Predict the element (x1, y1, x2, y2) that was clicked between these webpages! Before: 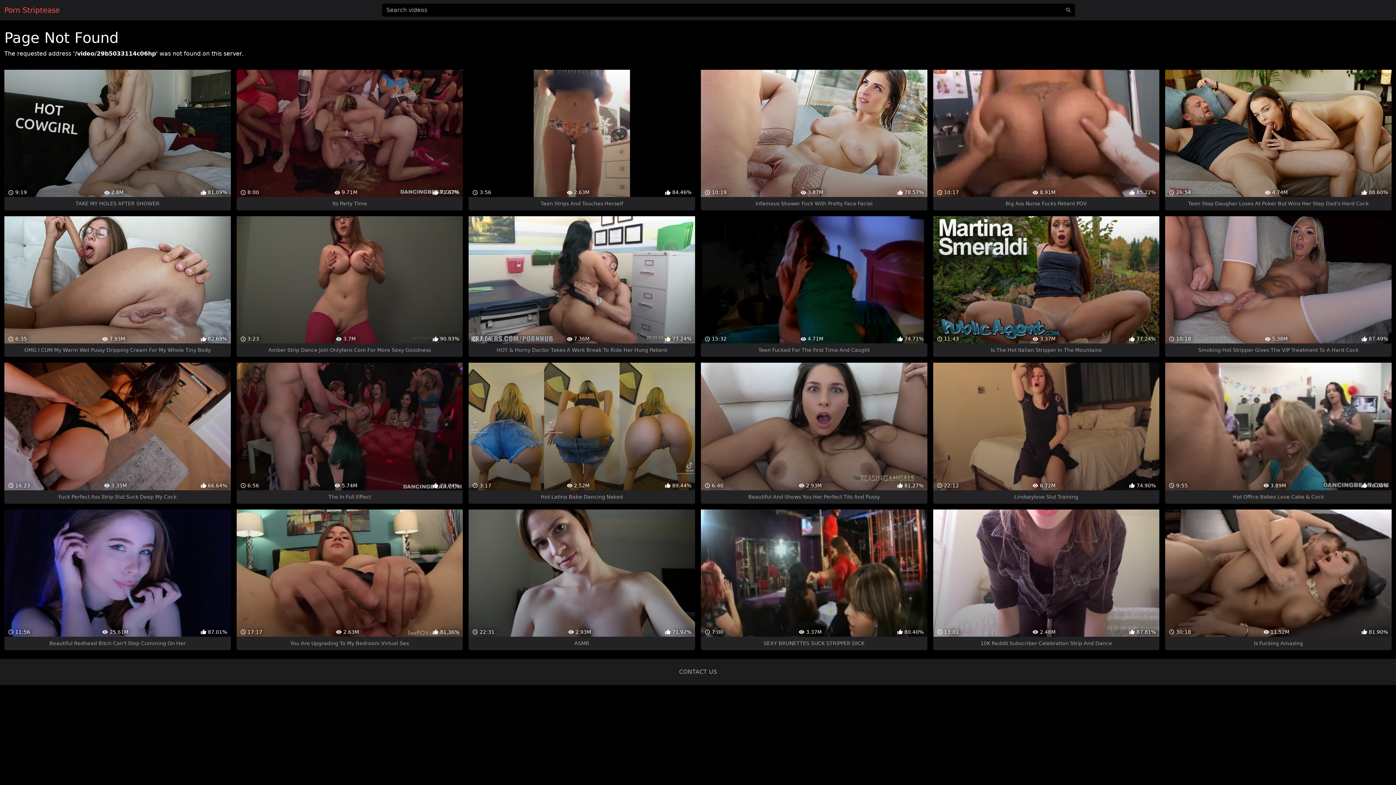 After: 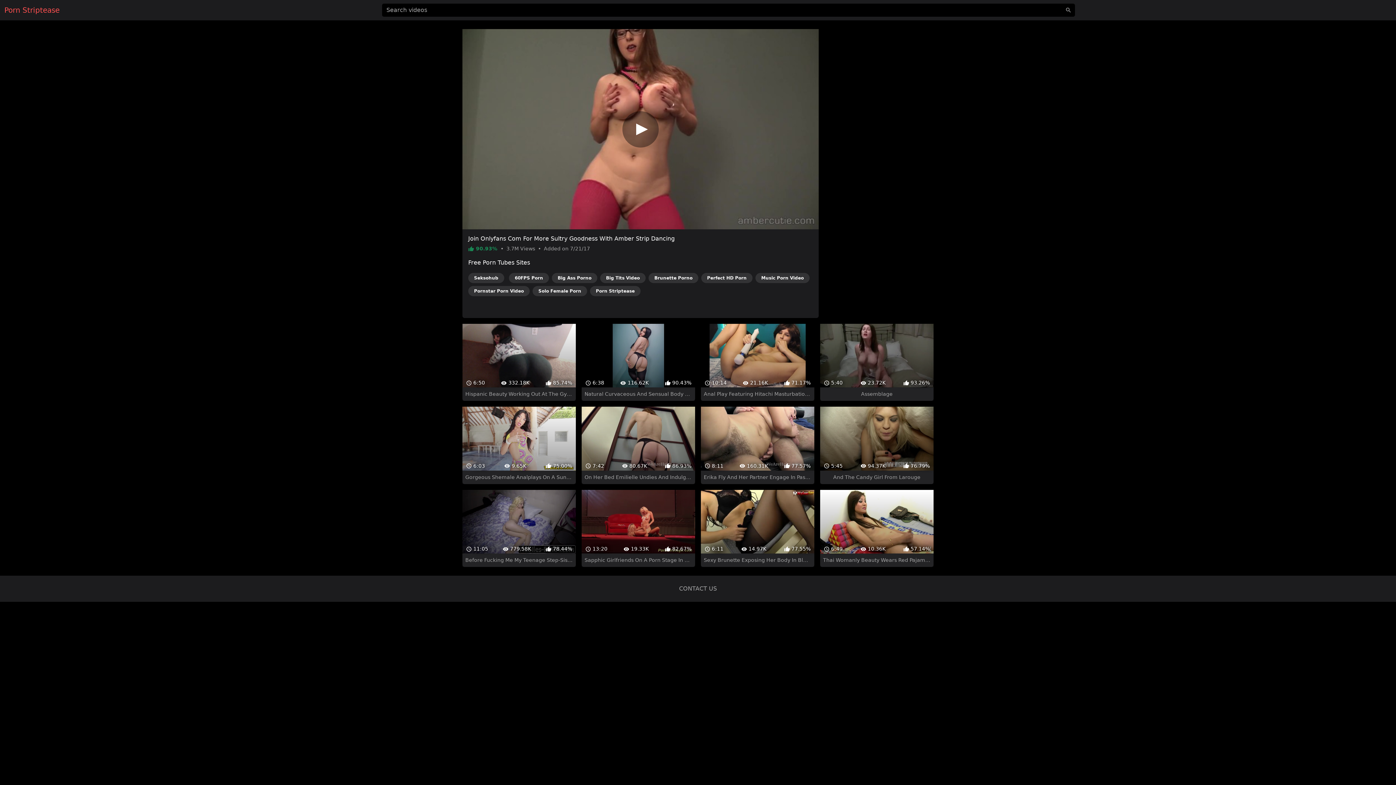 Action: label:  3:23
 3.7M
 90.93%
Amber Strip Dance Join Onlyfans Com For More Sexy Goodness bbox: (236, 216, 463, 357)